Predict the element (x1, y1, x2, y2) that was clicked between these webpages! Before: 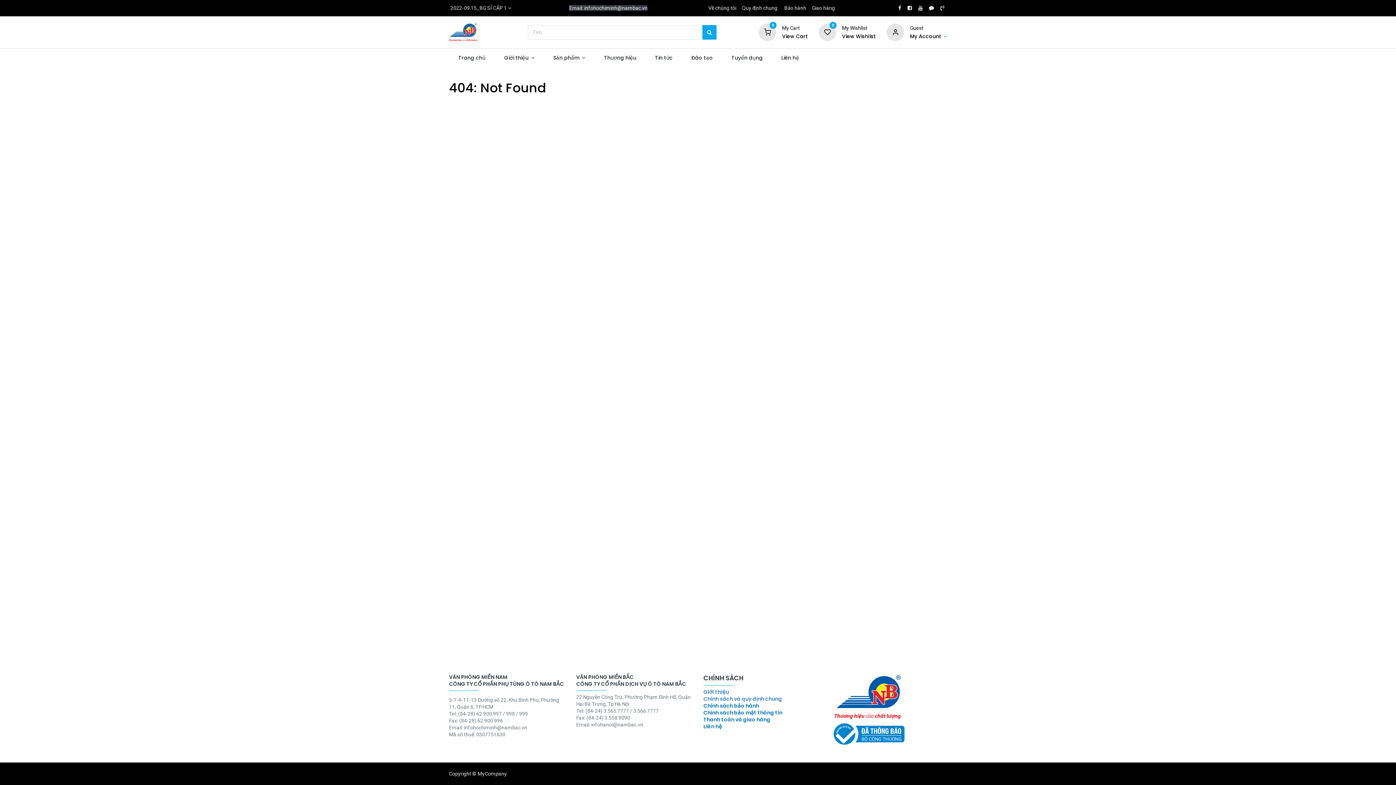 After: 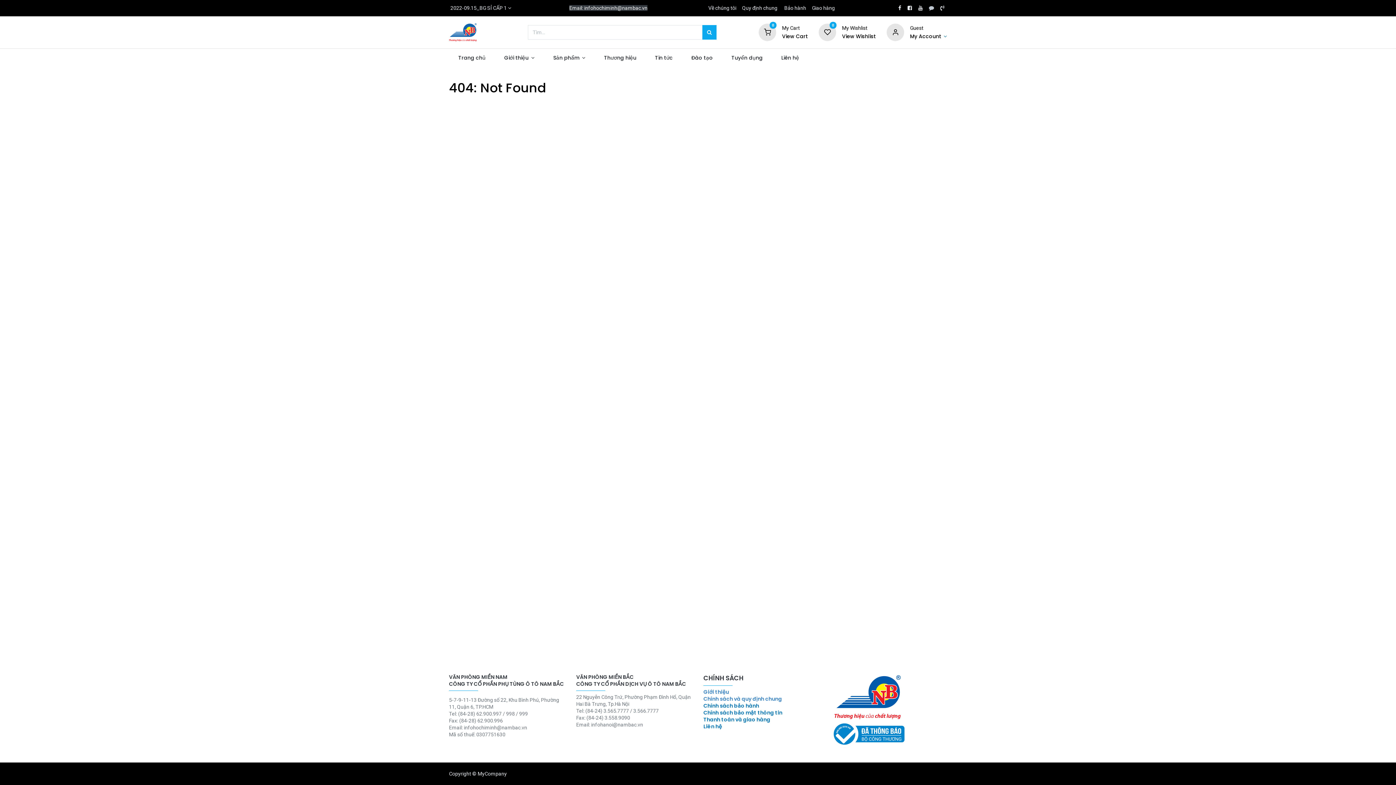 Action: bbox: (927, 4, 935, 12)